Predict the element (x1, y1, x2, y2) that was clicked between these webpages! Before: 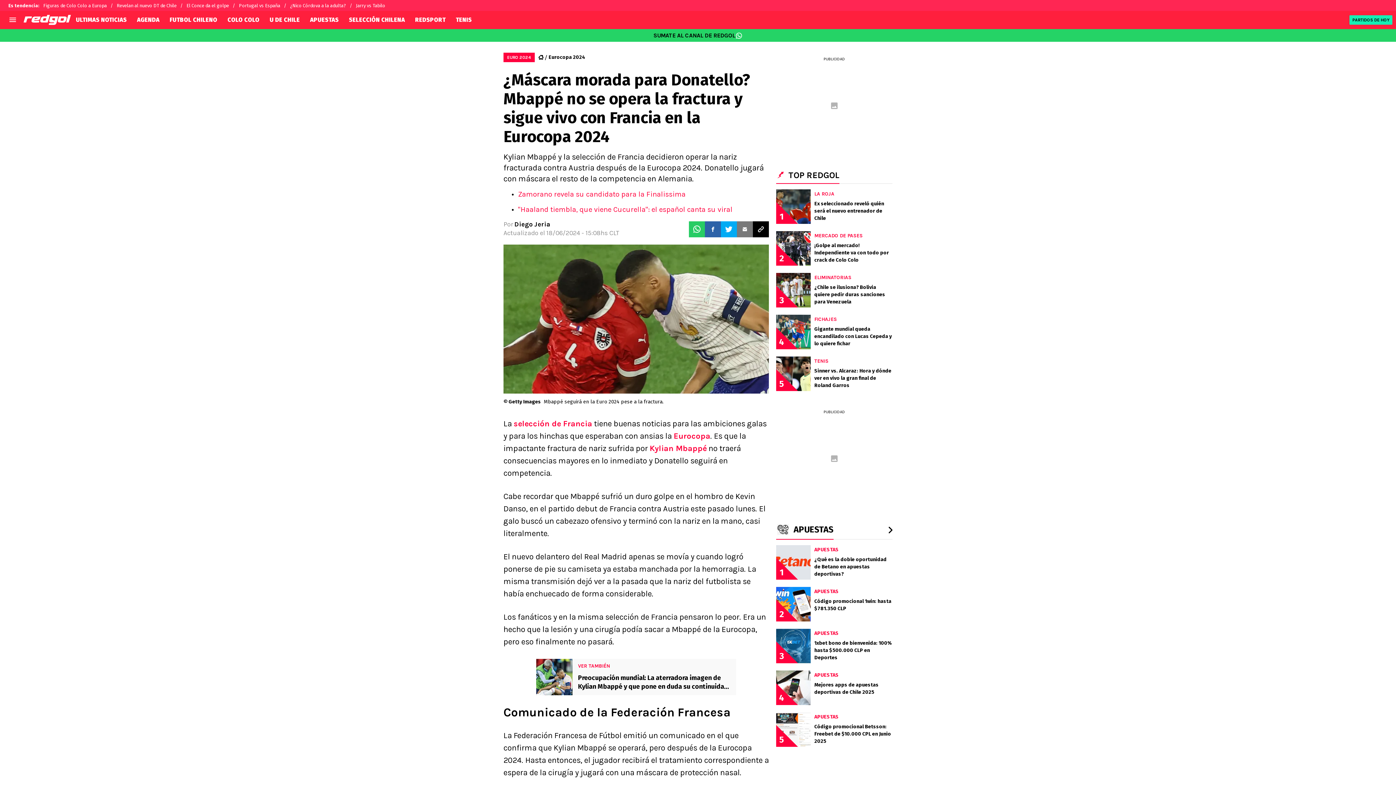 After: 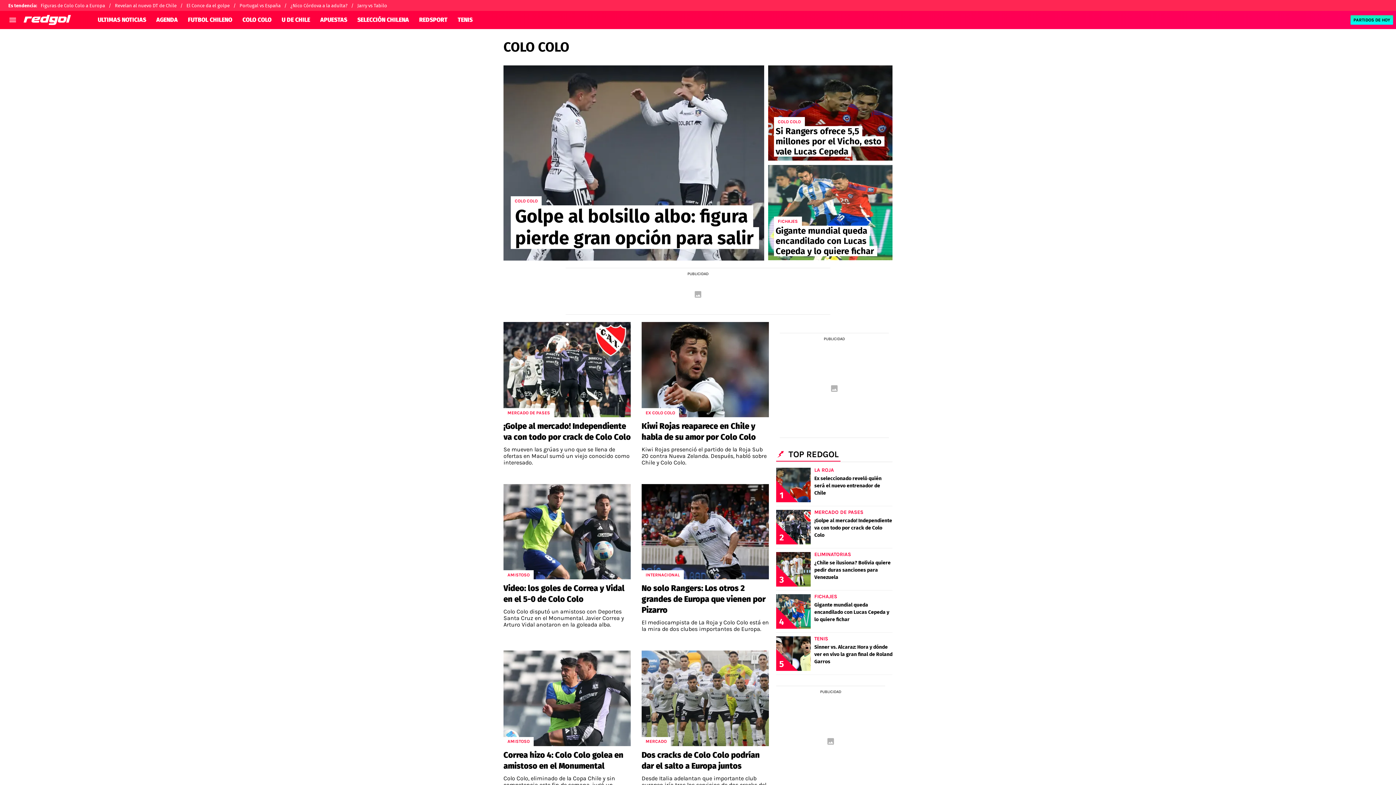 Action: bbox: (222, 14, 264, 25) label: COLO COLO